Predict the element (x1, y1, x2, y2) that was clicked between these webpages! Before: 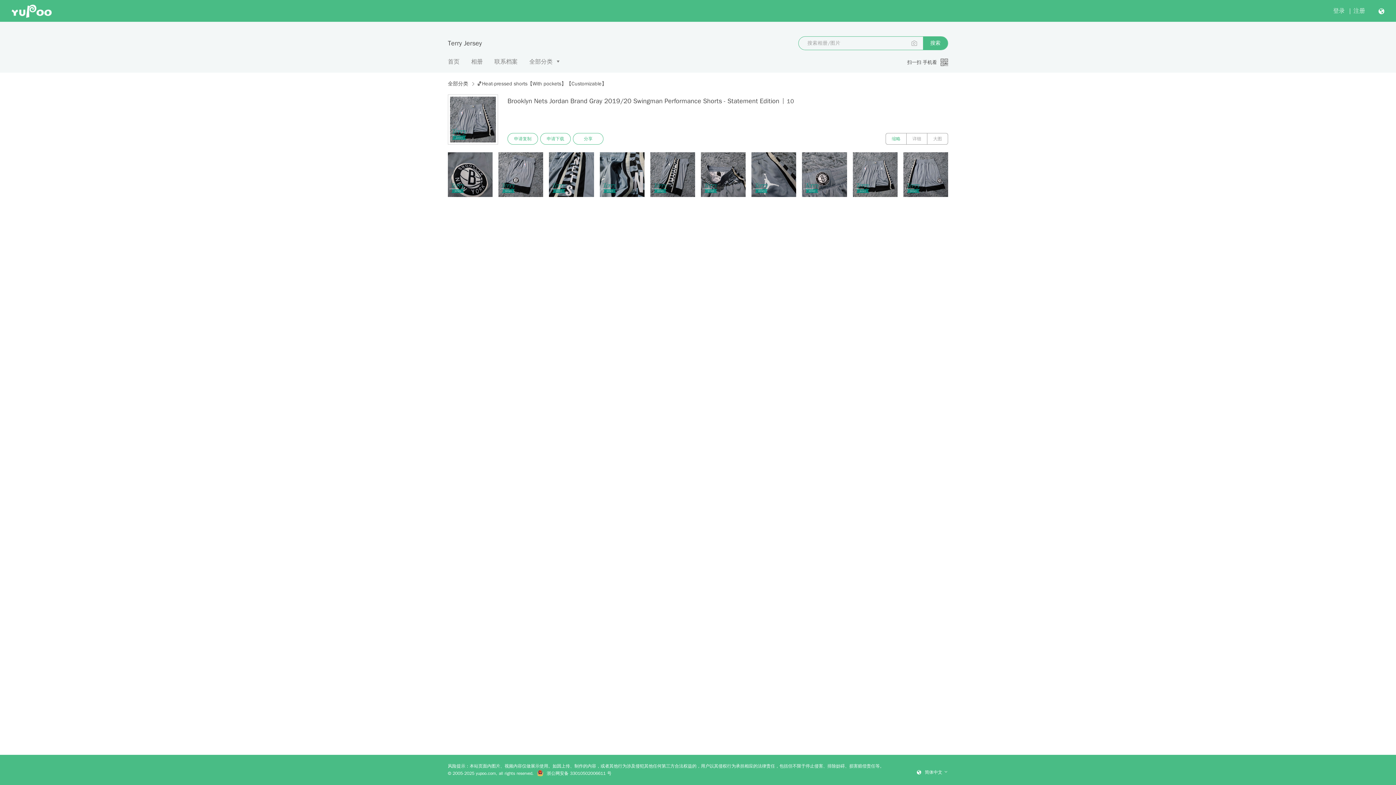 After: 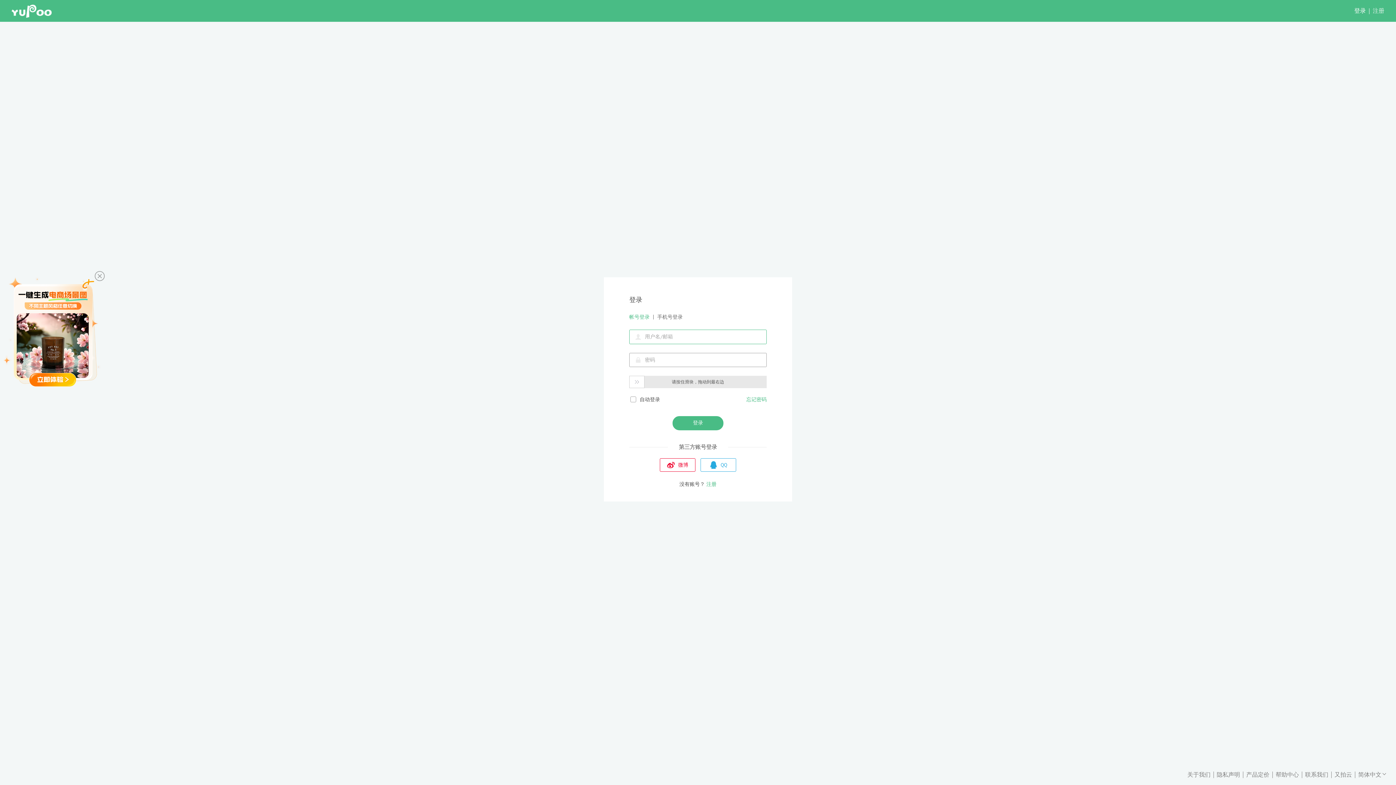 Action: bbox: (1333, 7, 1345, 14) label: 登录